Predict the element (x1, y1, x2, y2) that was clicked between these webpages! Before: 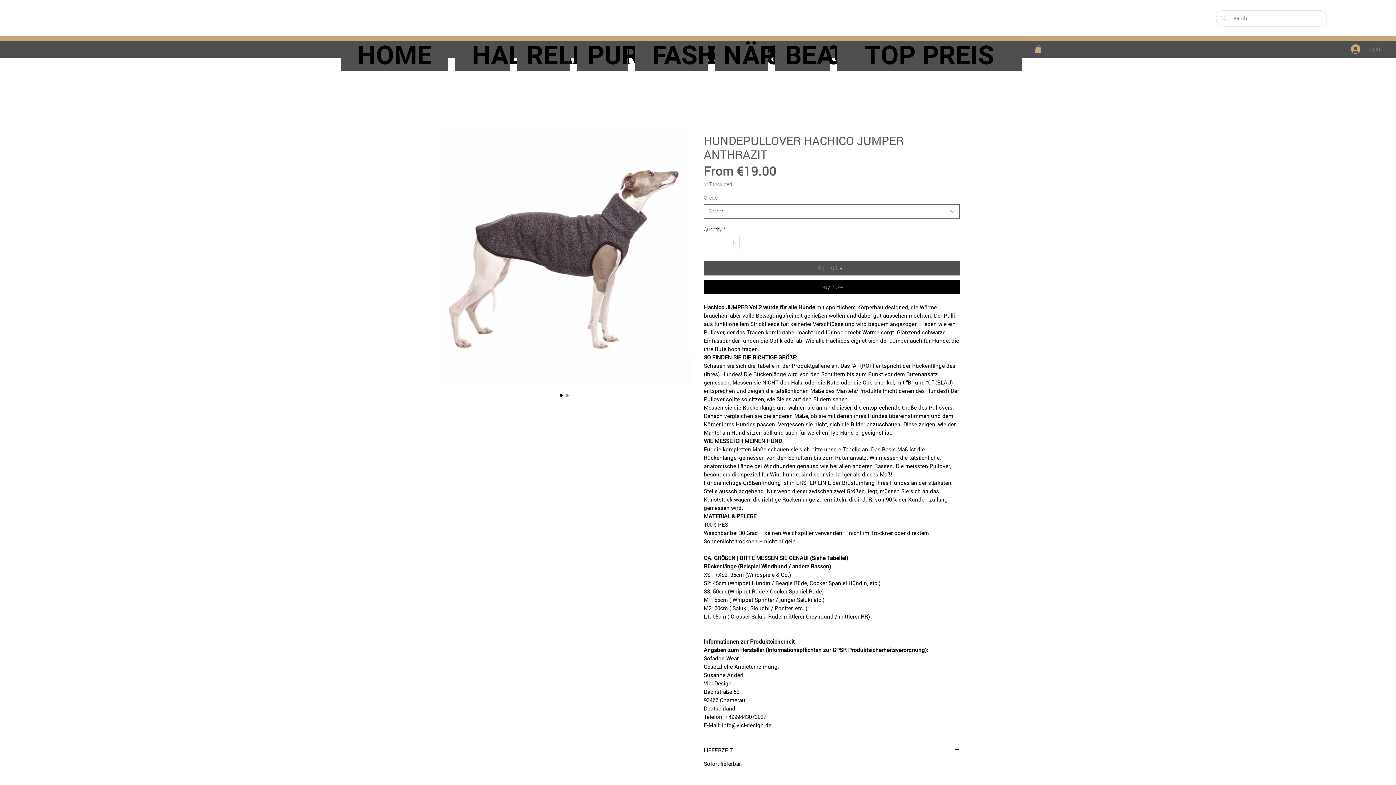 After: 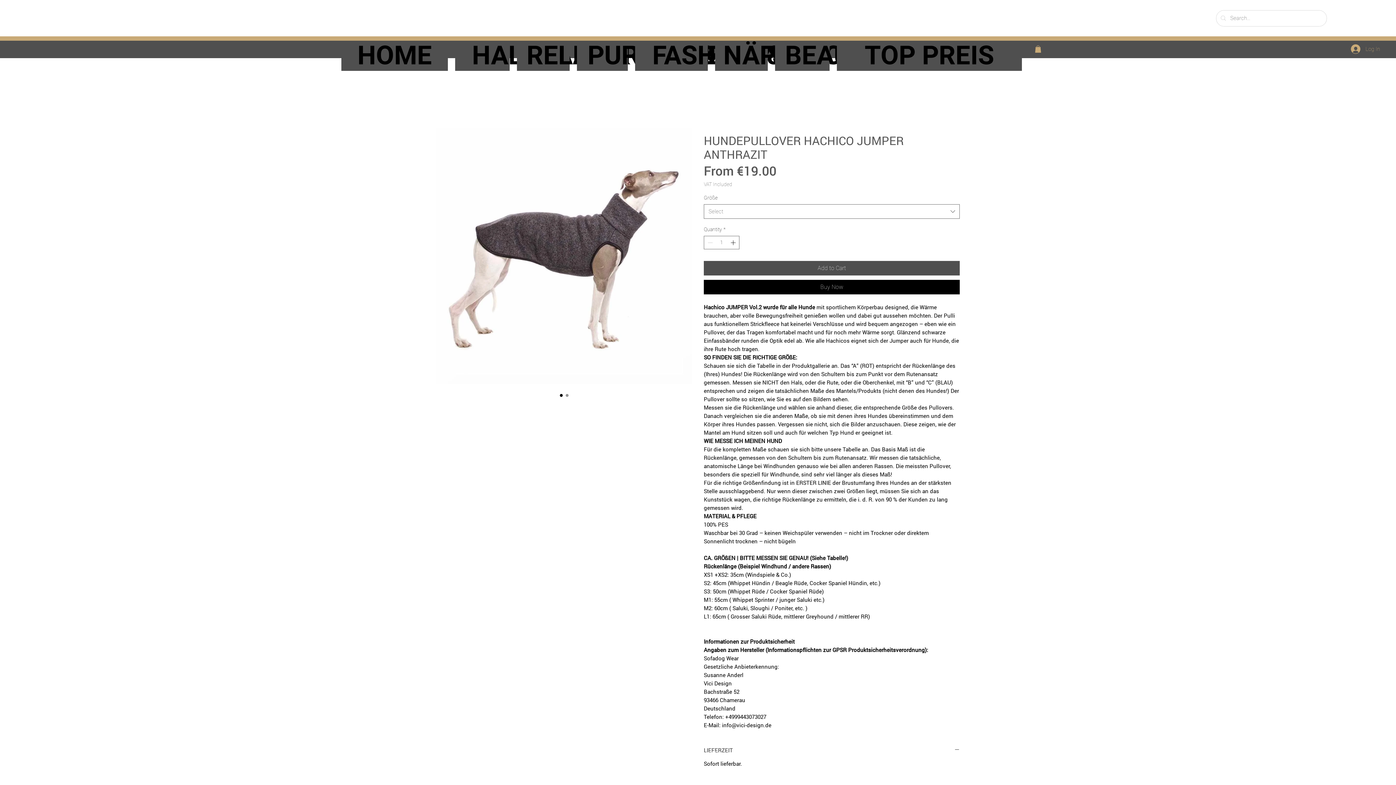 Action: label: LIEFERZEIT bbox: (704, 747, 960, 753)